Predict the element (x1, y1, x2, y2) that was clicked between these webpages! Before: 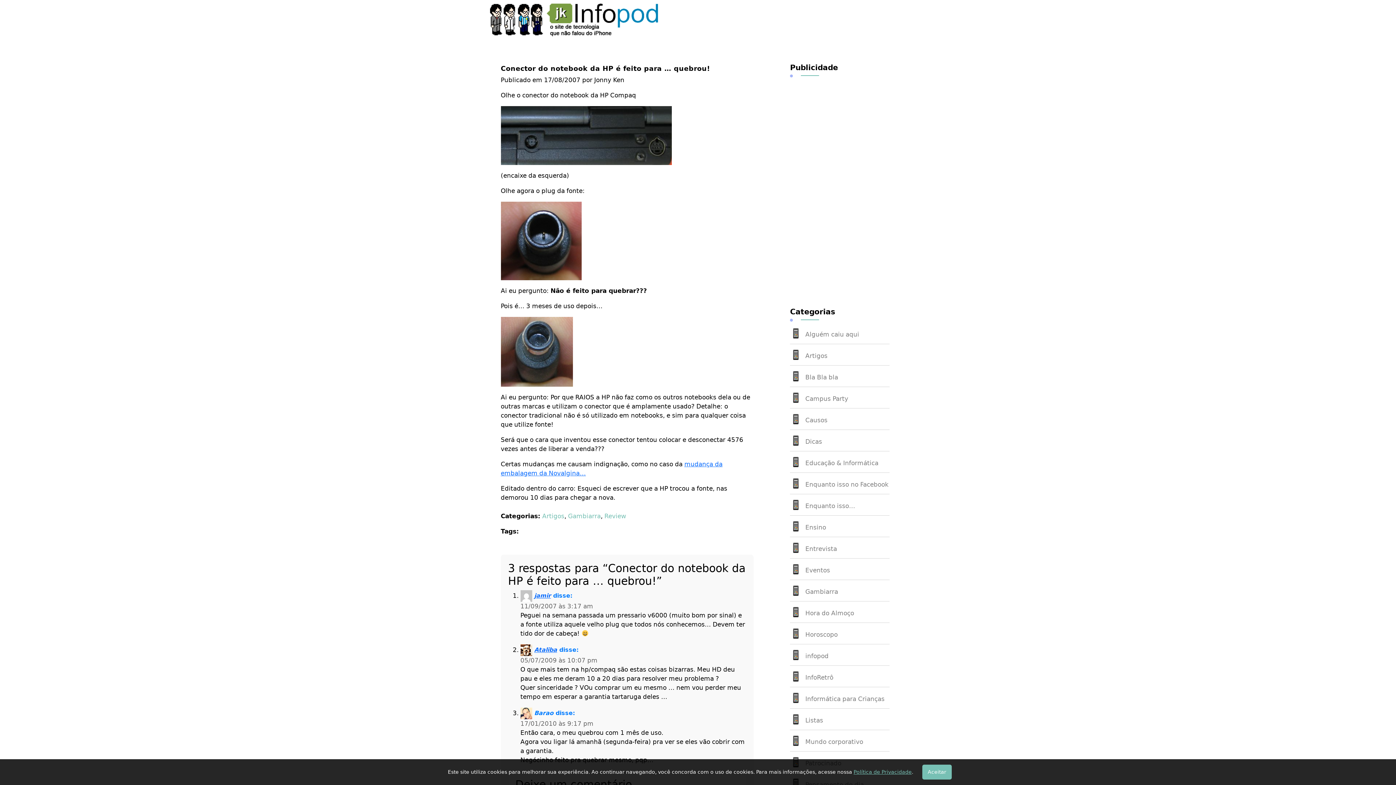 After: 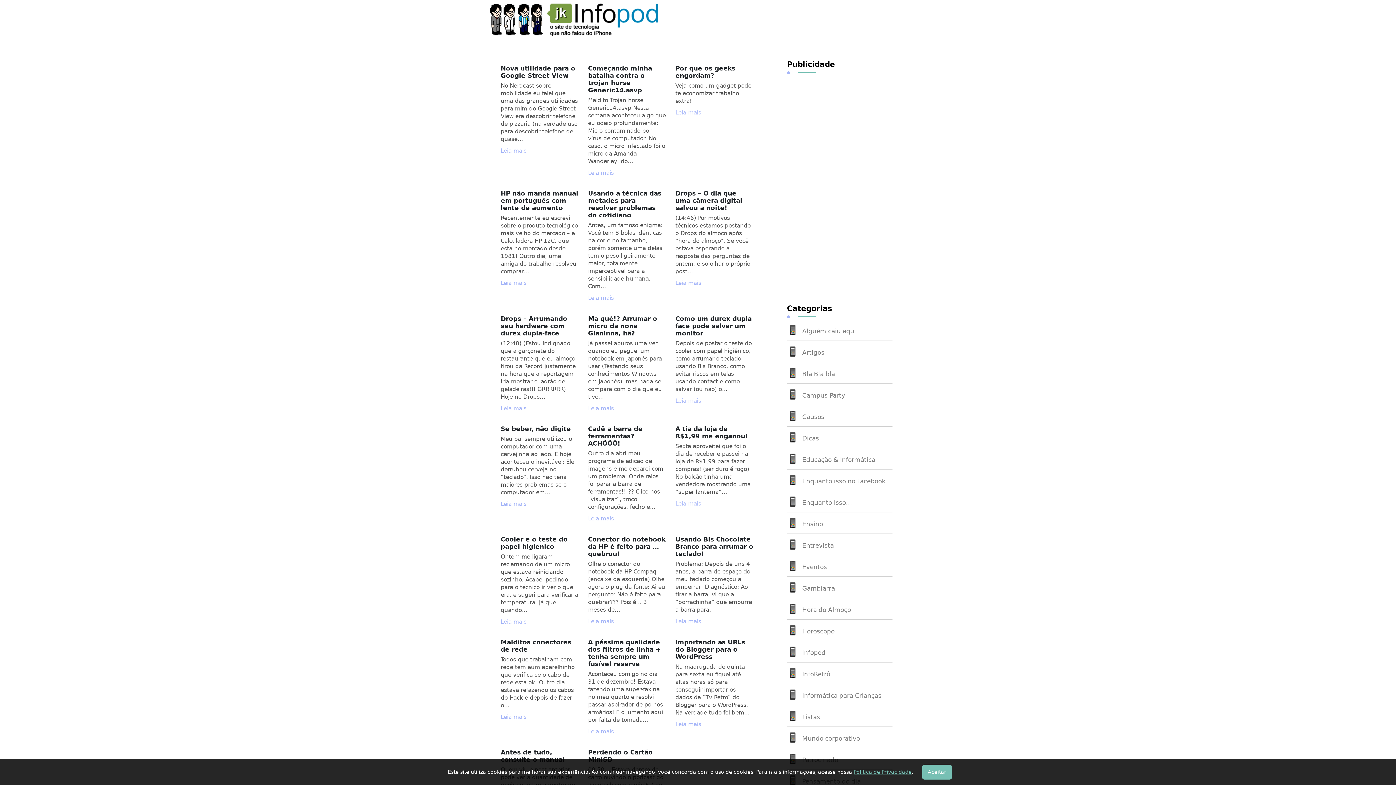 Action: label: Gambiarra bbox: (568, 512, 600, 519)